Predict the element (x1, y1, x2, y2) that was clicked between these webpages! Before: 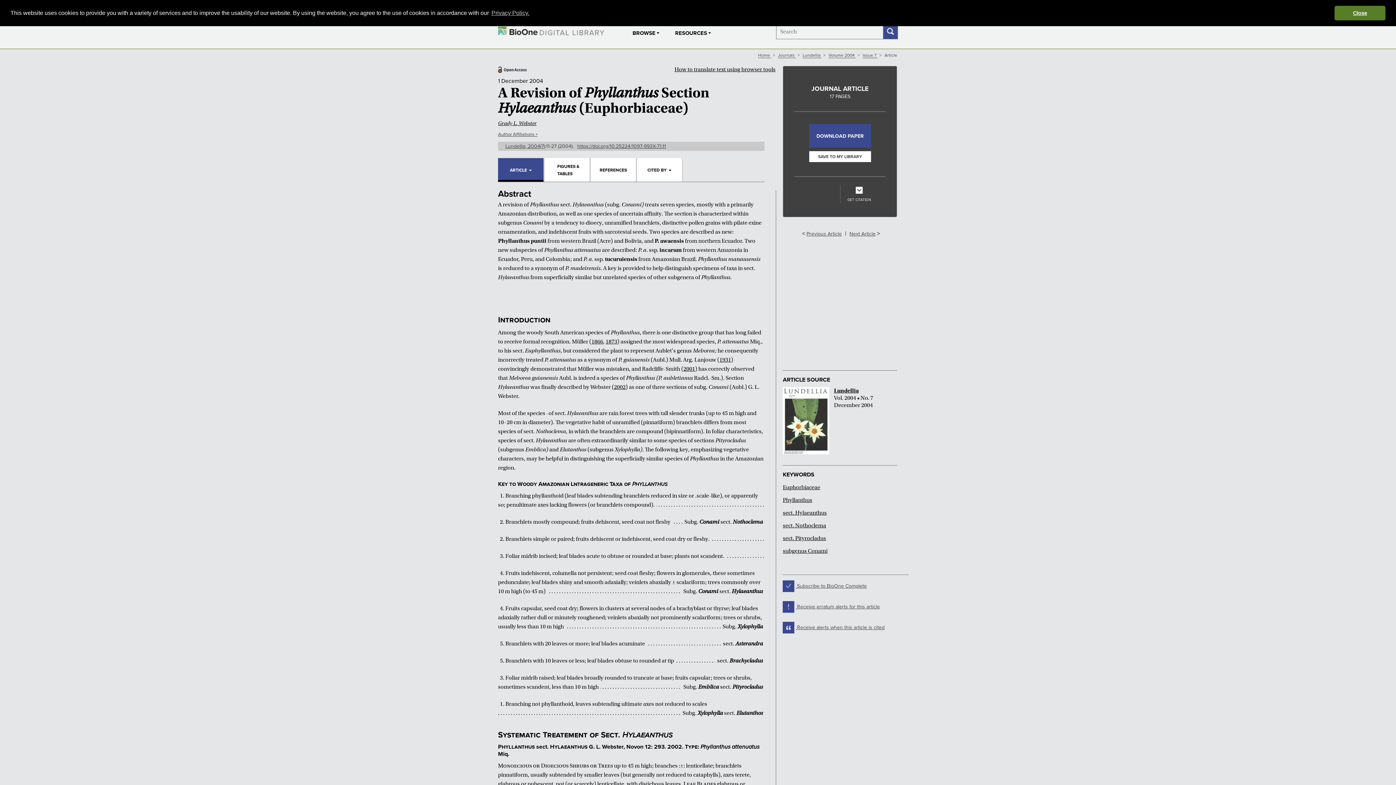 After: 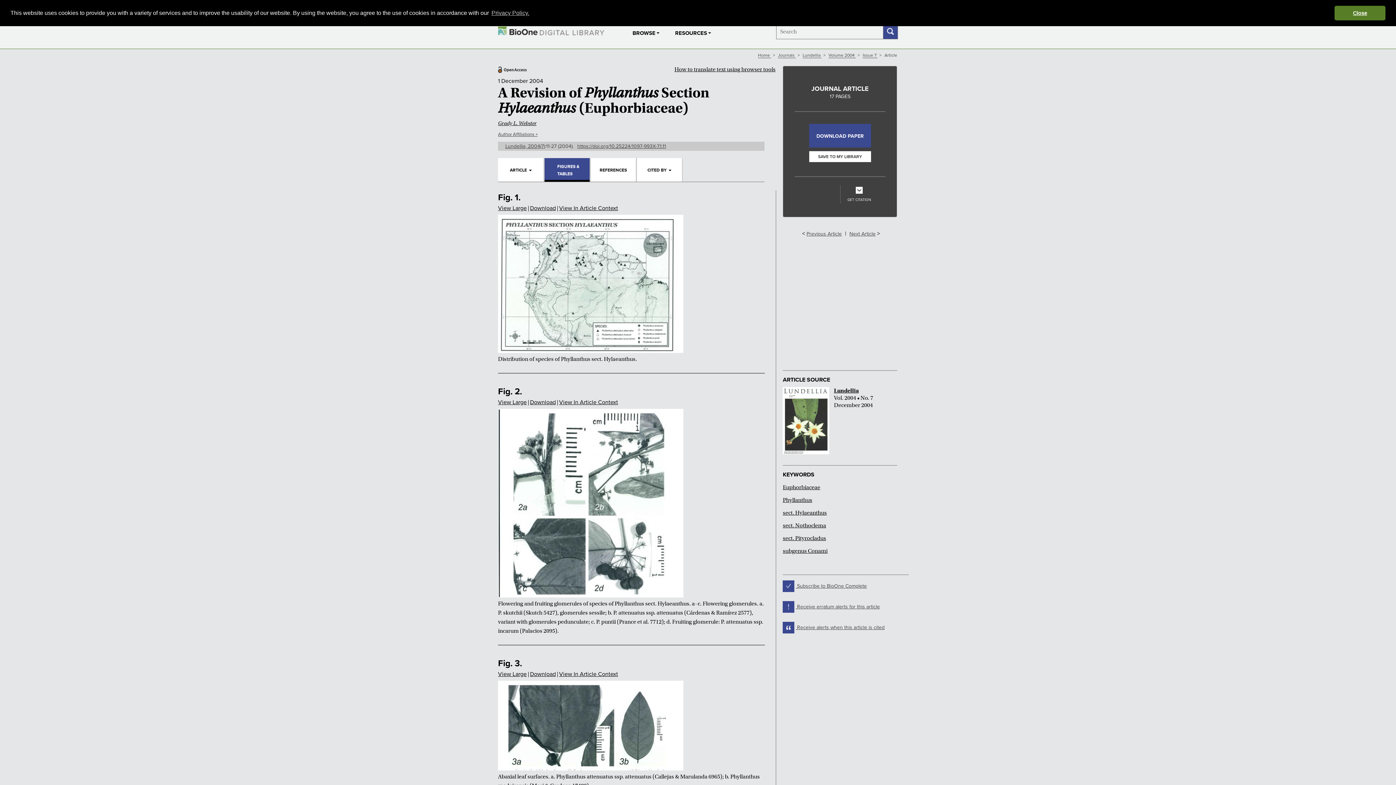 Action: bbox: (544, 158, 590, 181) label: FIGURES & TABLES